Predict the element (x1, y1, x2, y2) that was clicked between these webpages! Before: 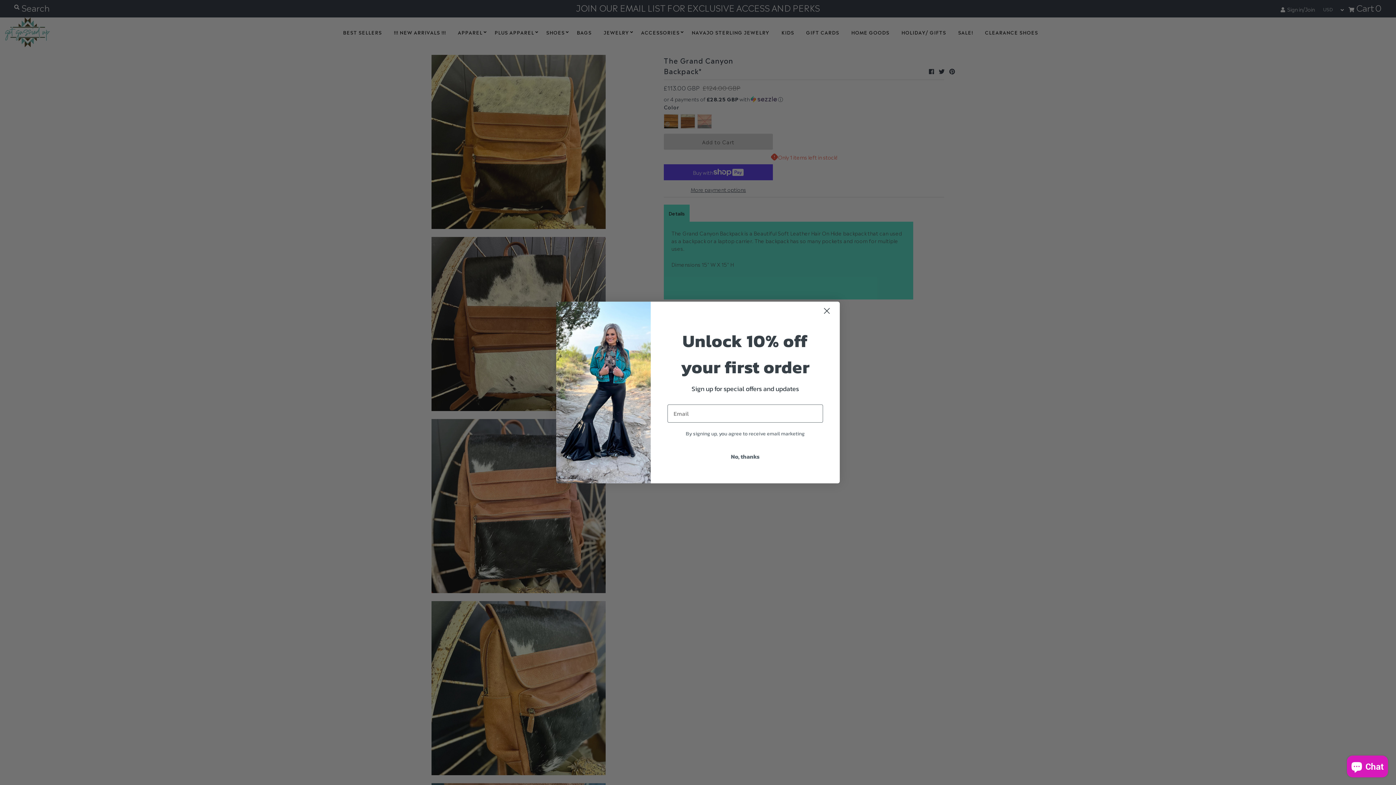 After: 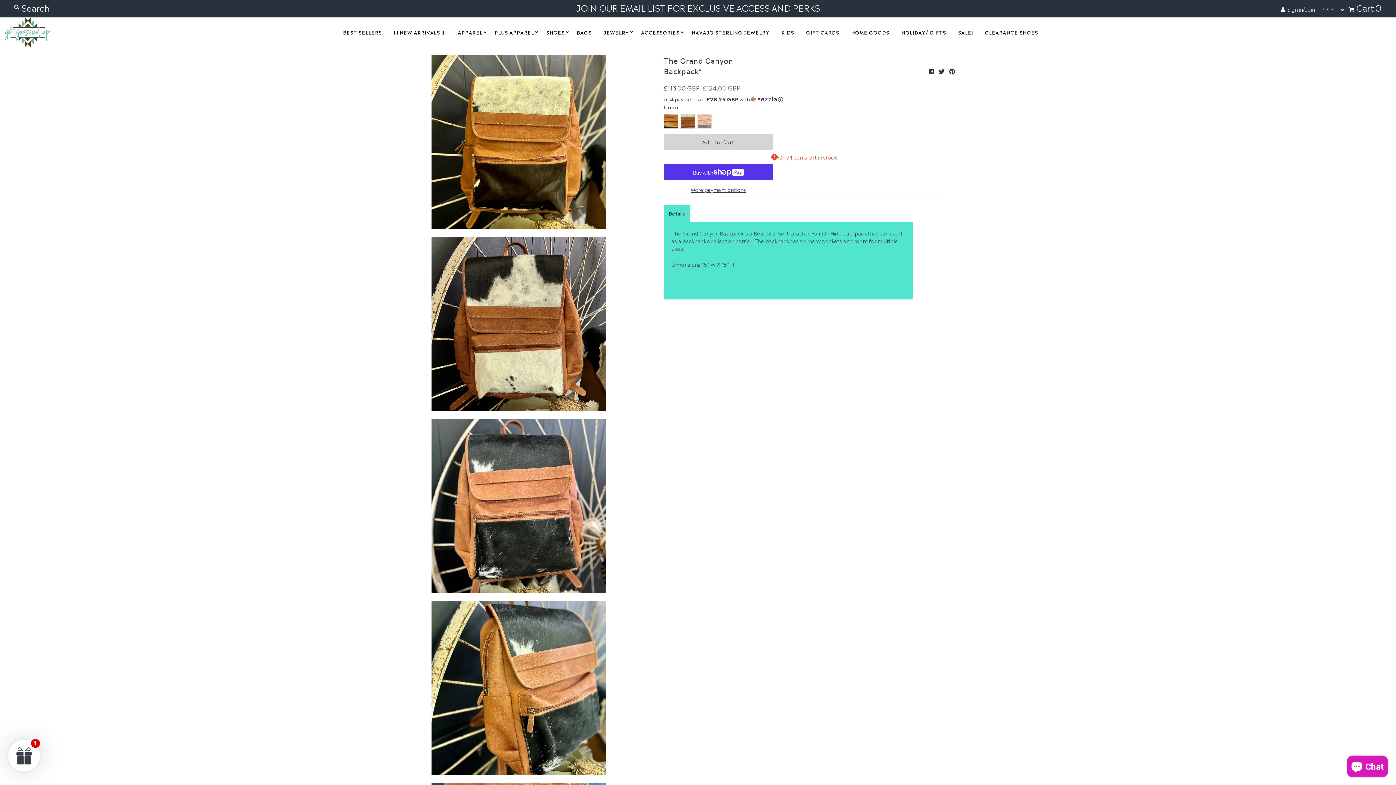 Action: bbox: (817, 304, 837, 317) label: Close dialog